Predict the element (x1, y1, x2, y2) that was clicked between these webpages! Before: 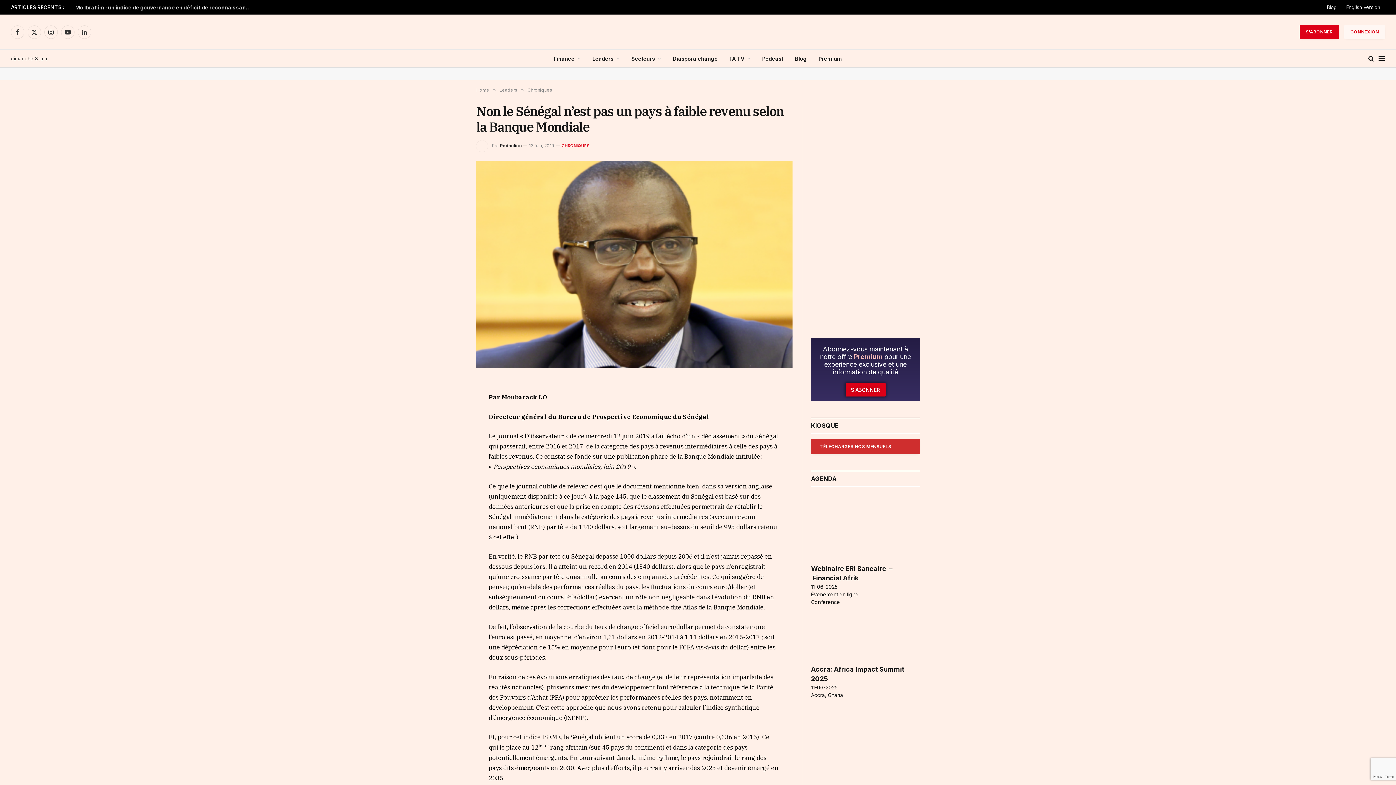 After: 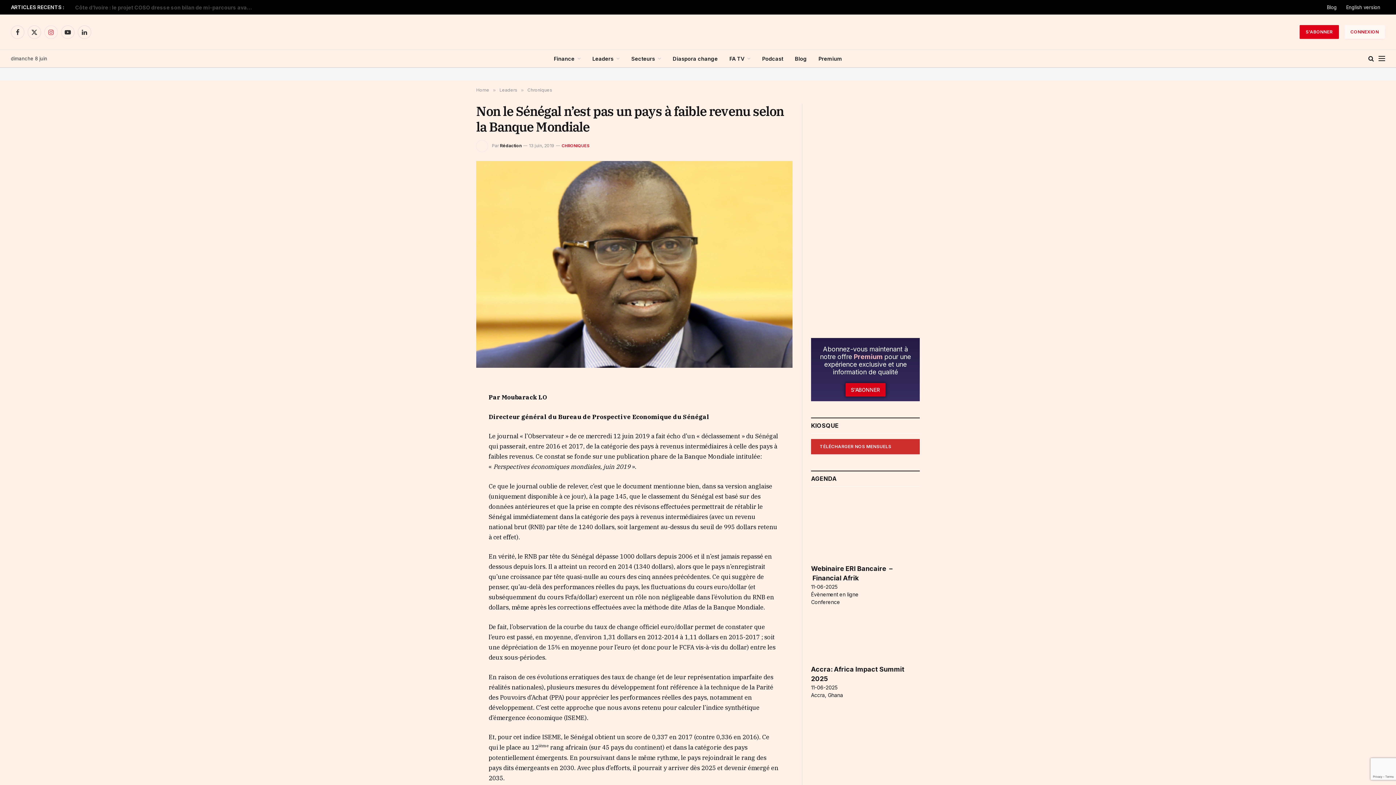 Action: bbox: (44, 25, 57, 38) label: Instagram